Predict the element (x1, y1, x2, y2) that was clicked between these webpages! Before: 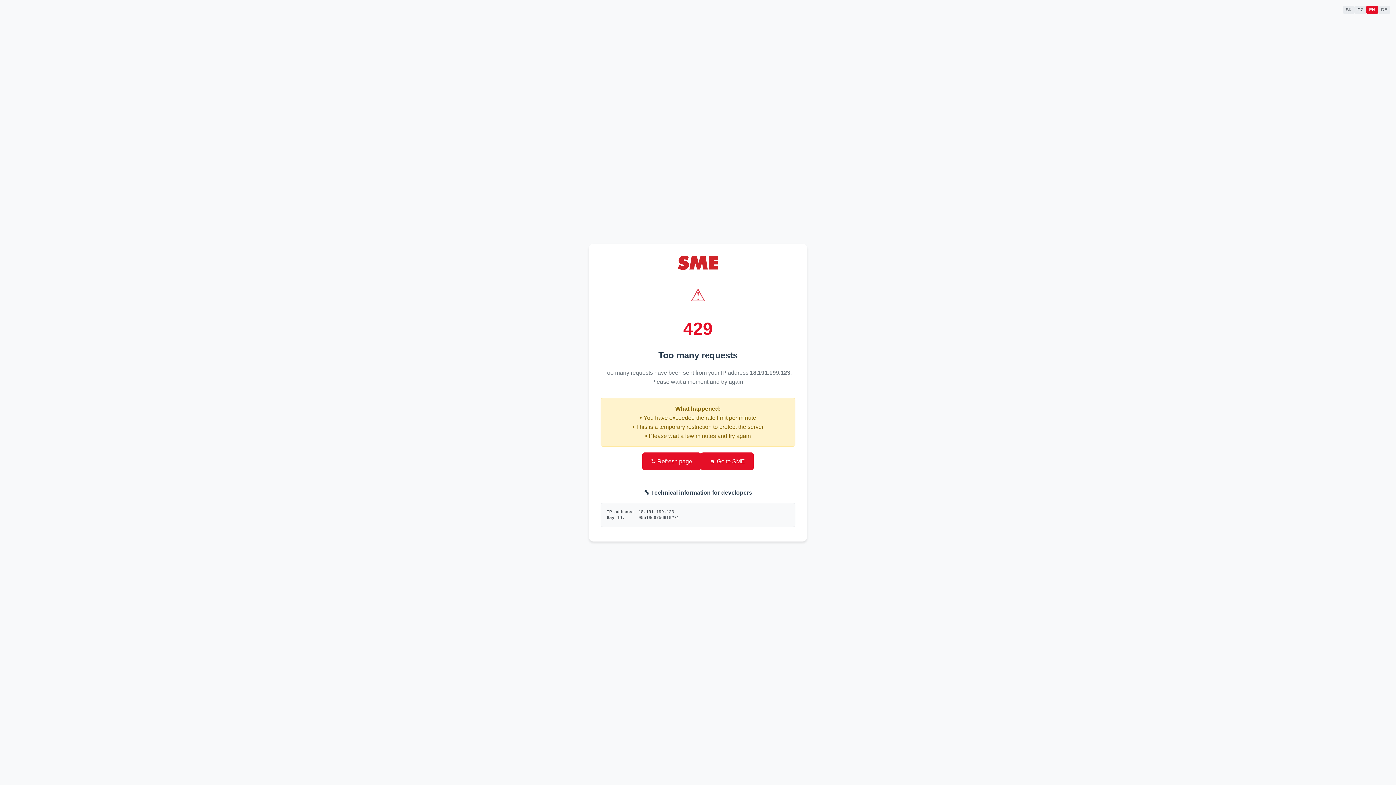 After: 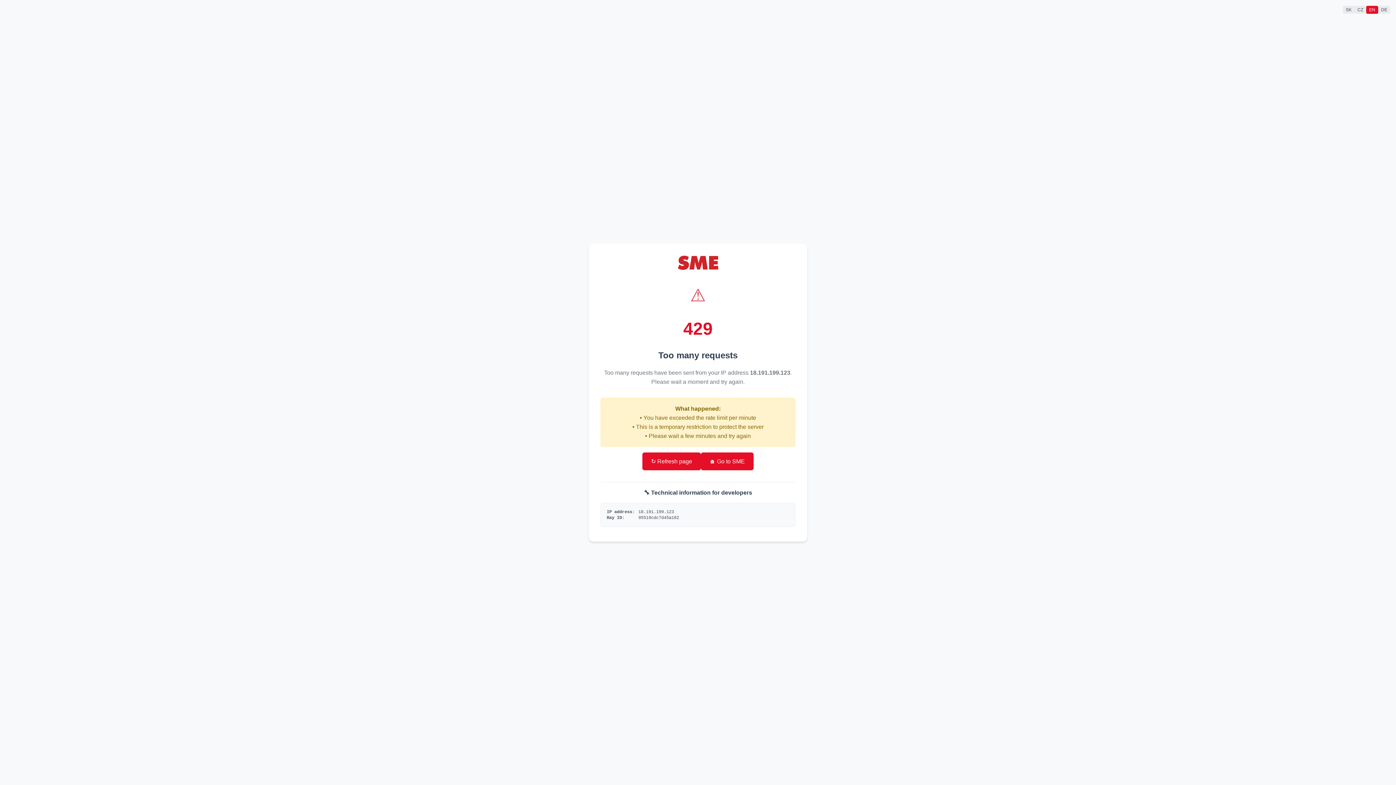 Action: bbox: (701, 452, 753, 470) label: 🏠 Go to SME